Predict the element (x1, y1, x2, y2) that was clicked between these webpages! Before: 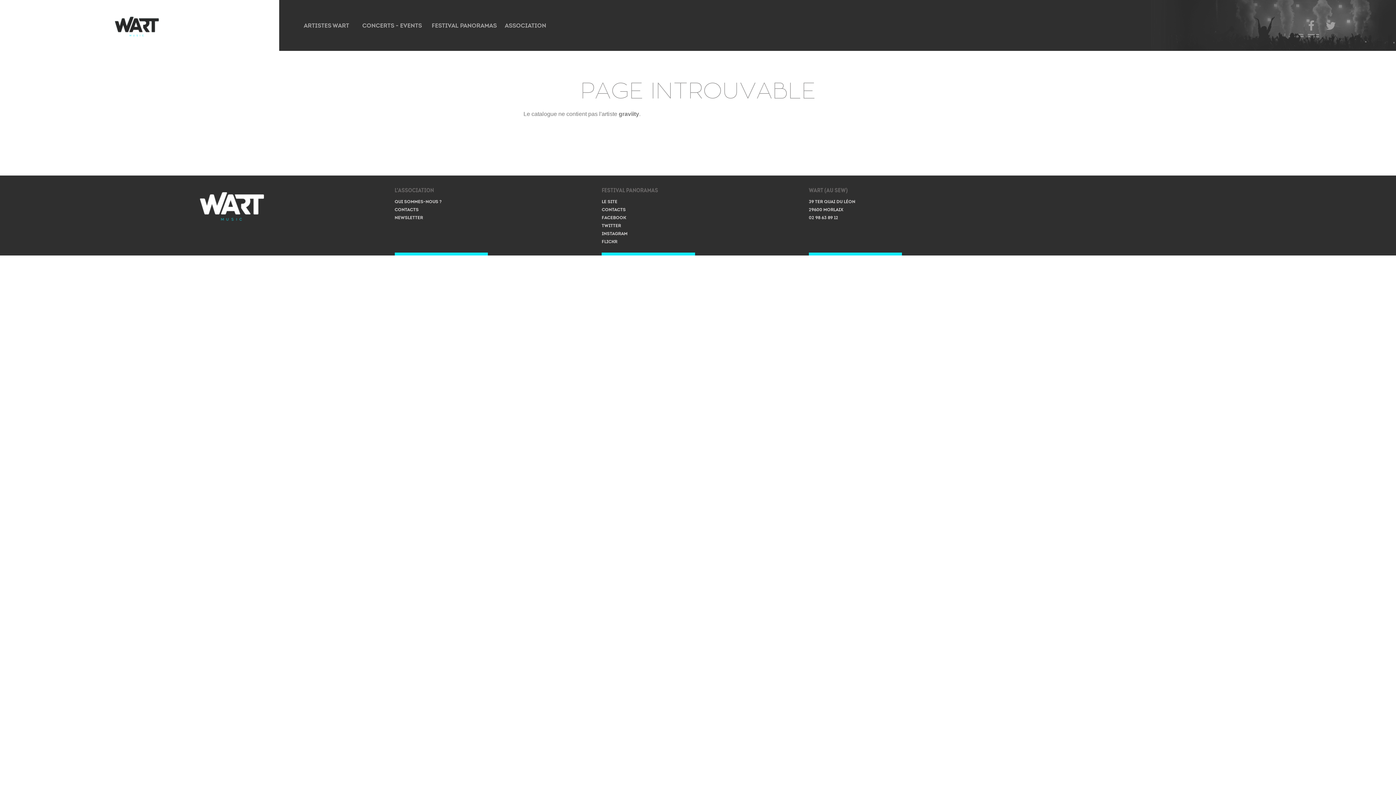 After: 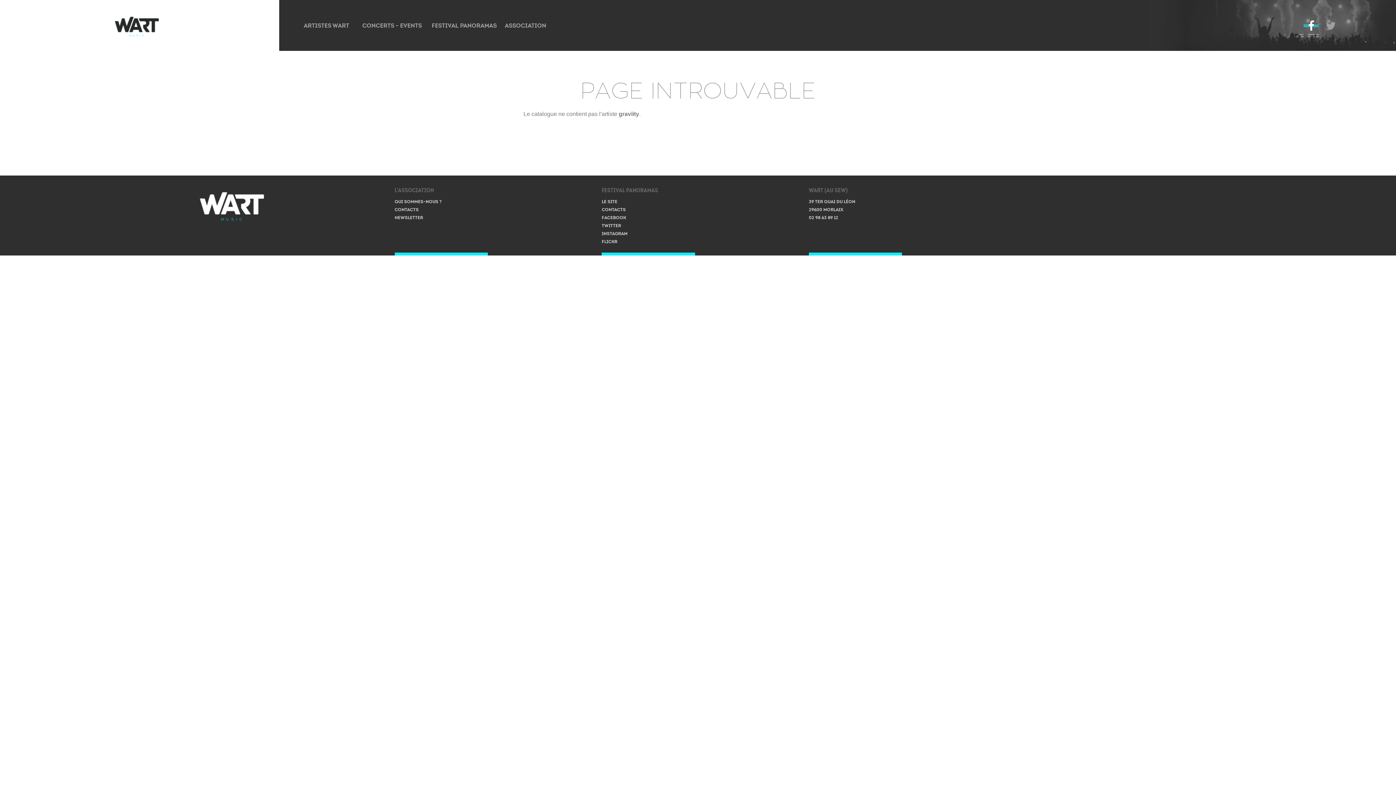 Action: bbox: (1301, 20, 1321, 30)